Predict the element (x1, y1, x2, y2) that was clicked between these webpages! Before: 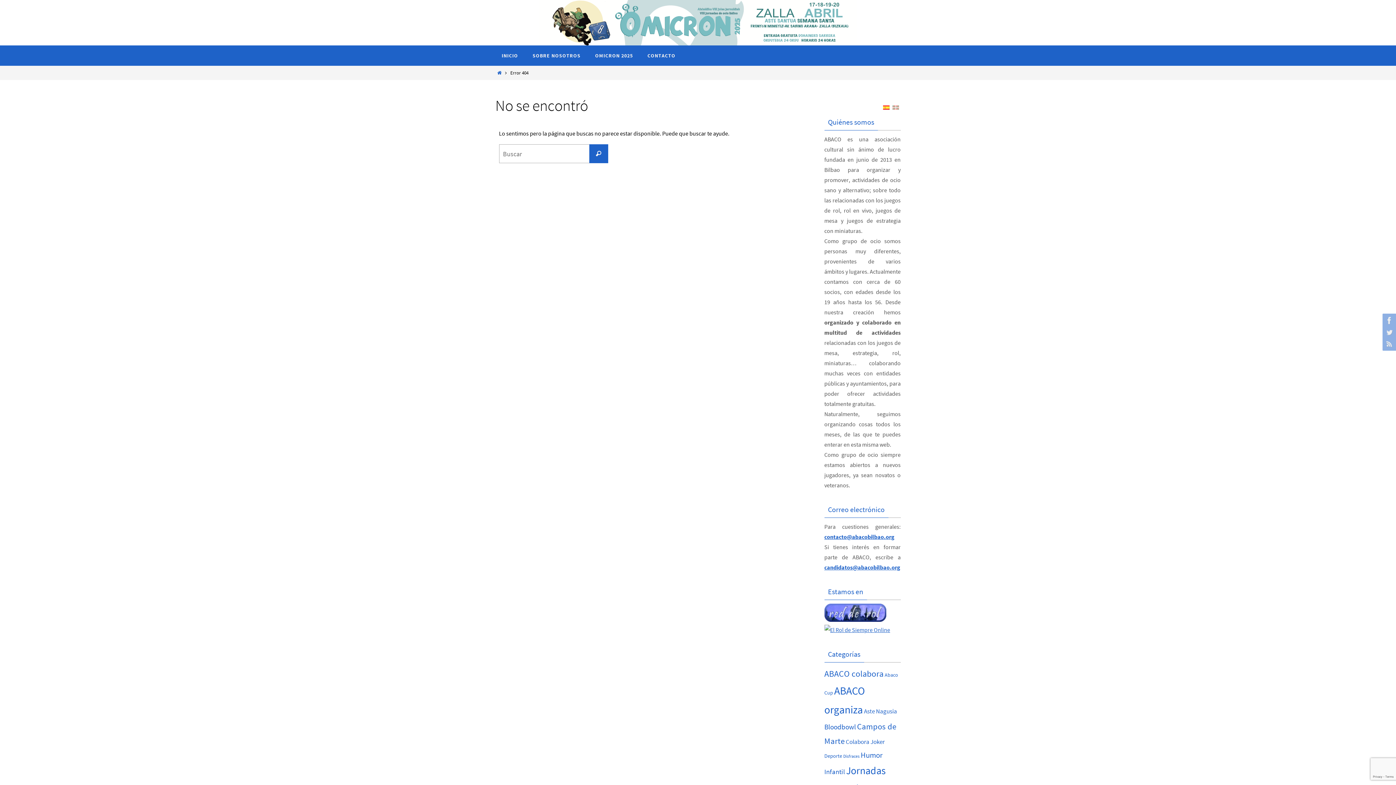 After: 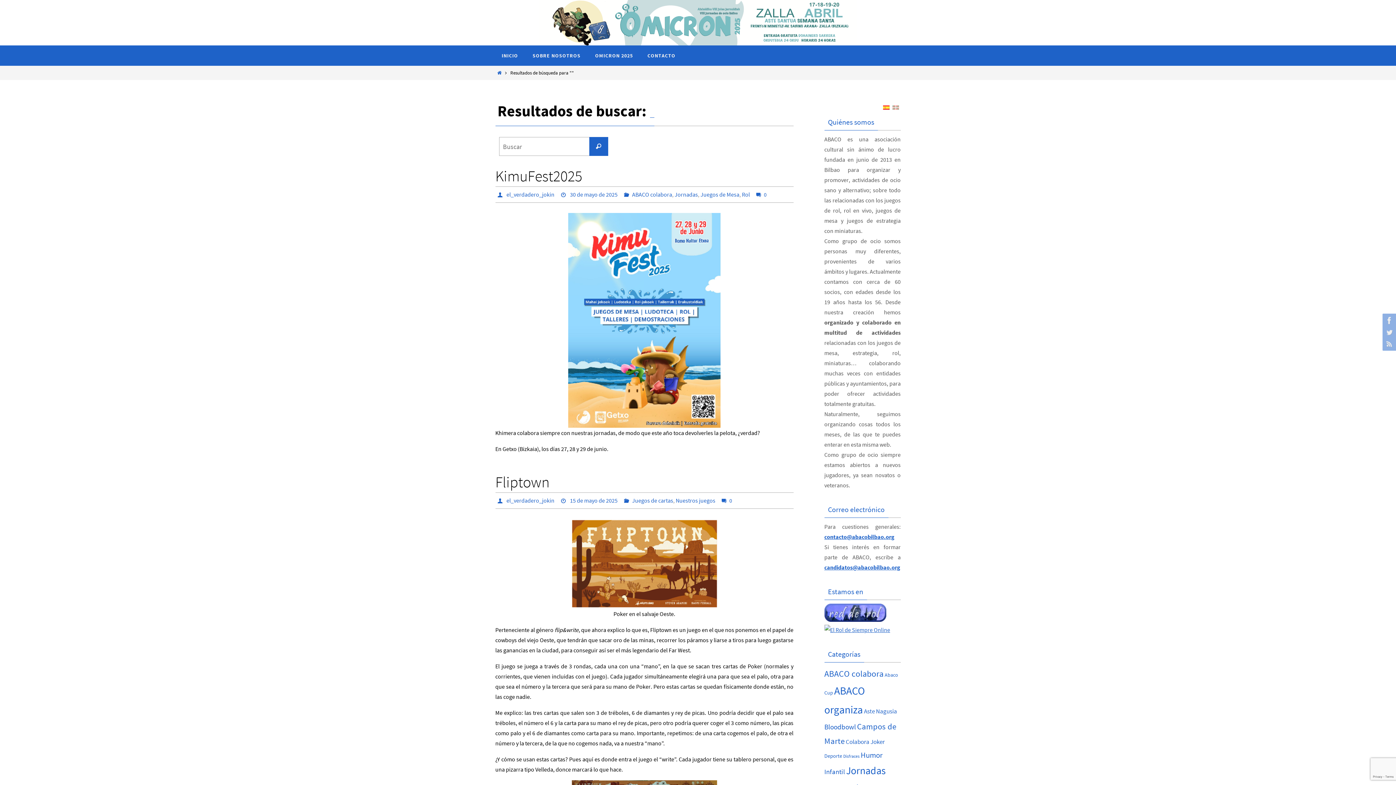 Action: bbox: (589, 144, 608, 163) label: Buscar